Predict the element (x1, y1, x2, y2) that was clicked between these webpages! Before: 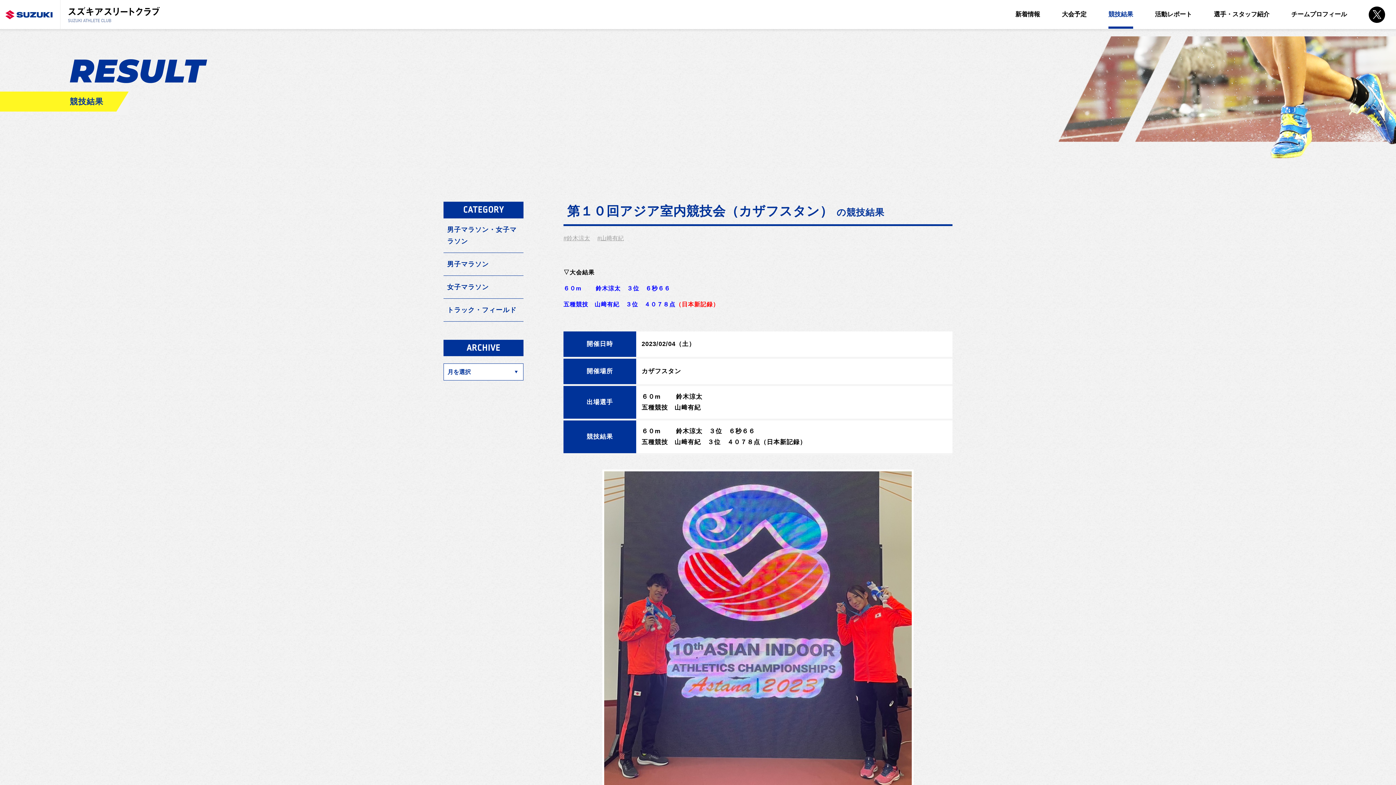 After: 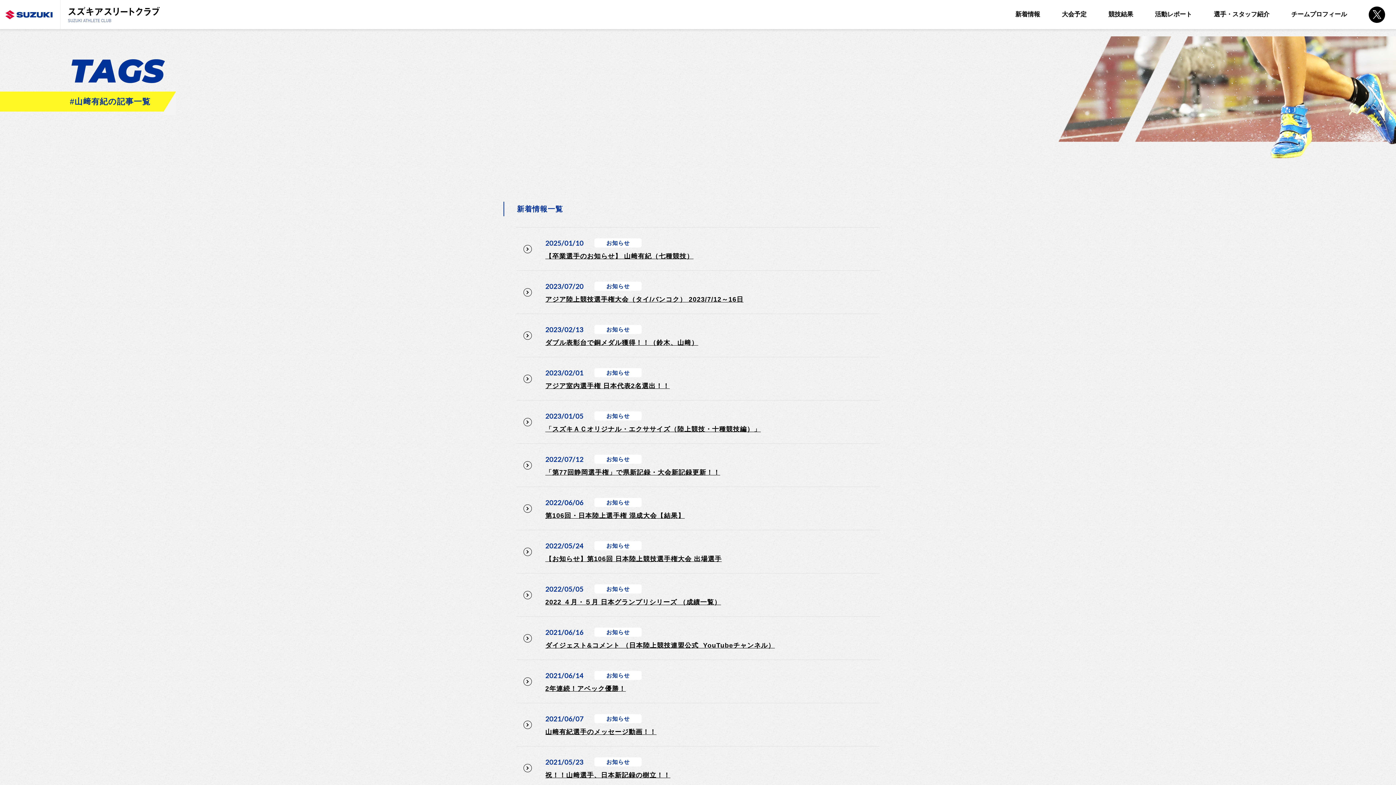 Action: bbox: (597, 235, 624, 241) label: #山﨑有紀